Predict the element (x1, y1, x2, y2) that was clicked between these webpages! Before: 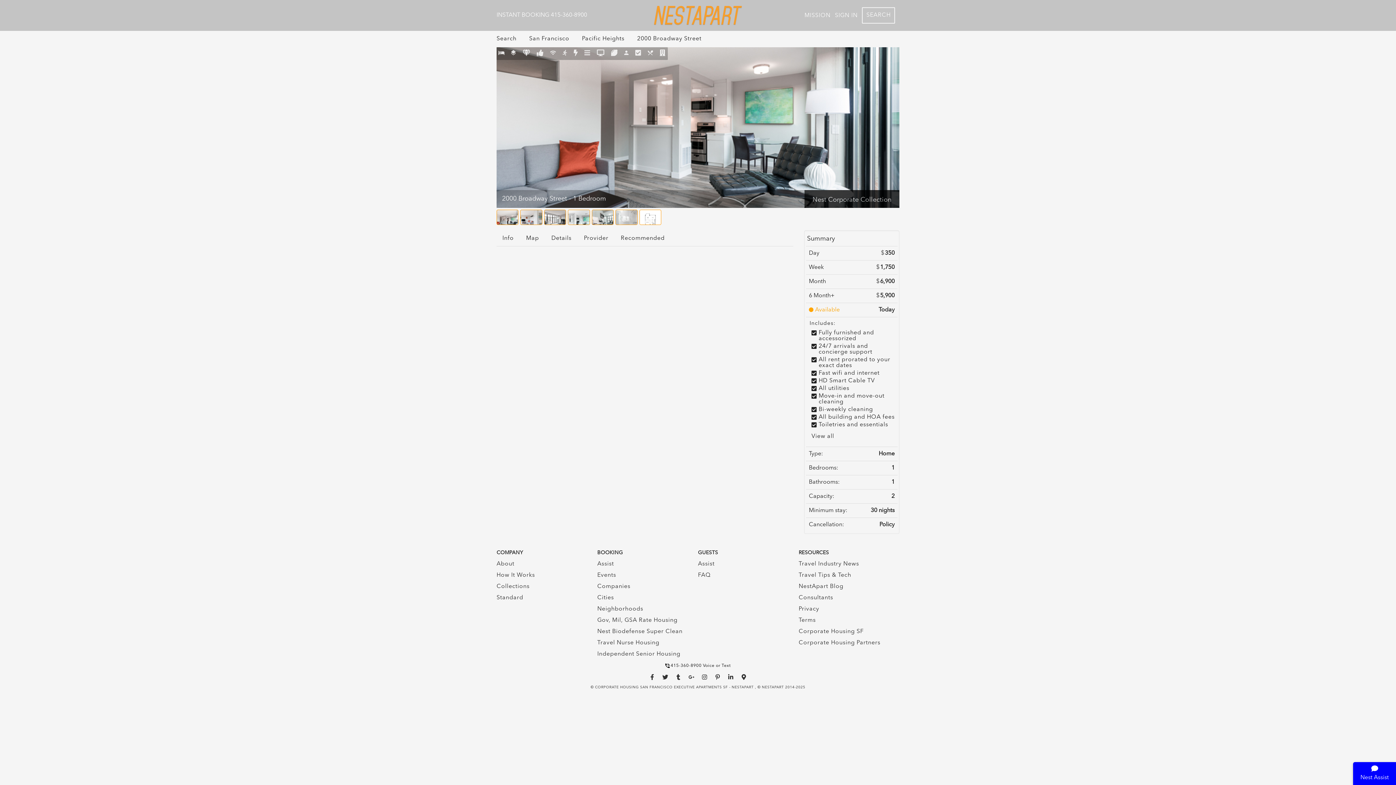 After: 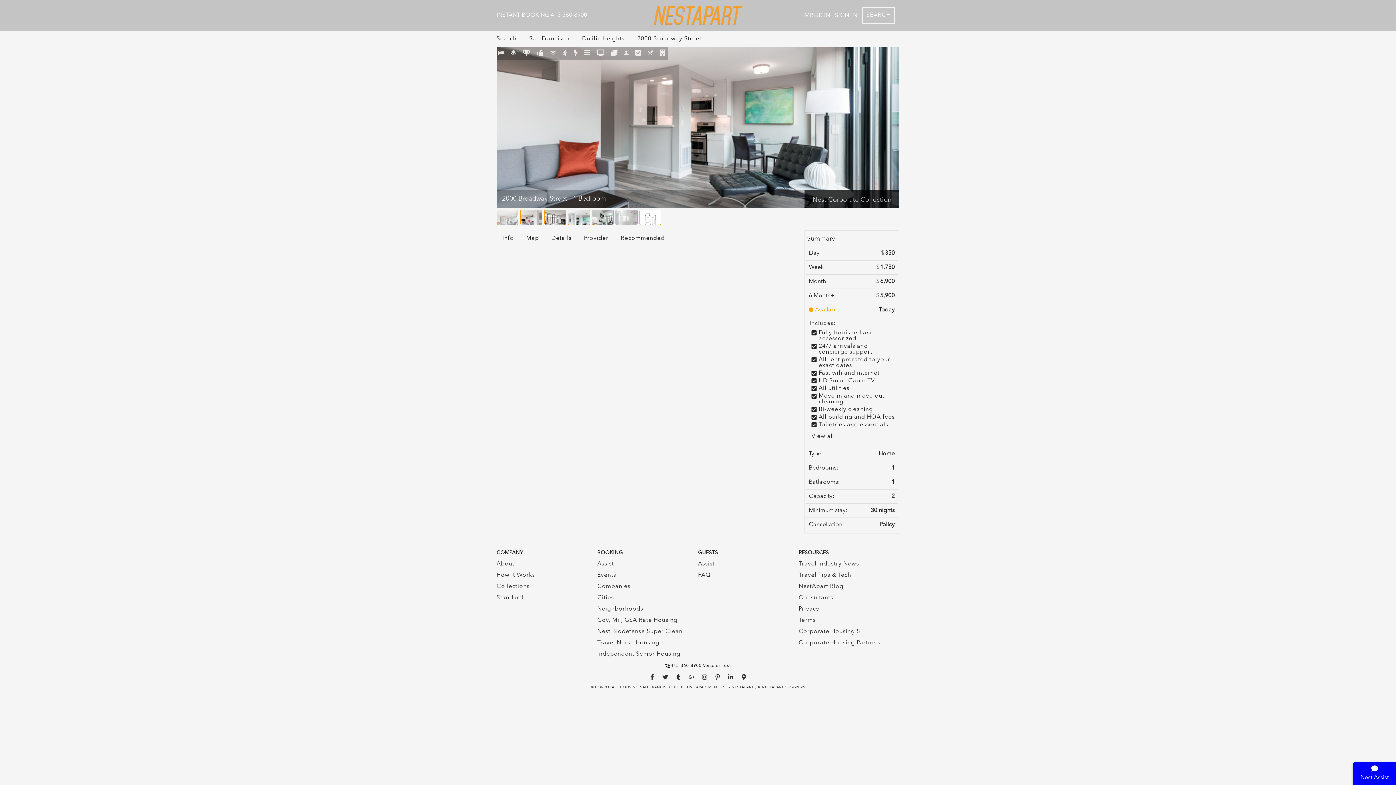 Action: bbox: (497, 210, 518, 224)